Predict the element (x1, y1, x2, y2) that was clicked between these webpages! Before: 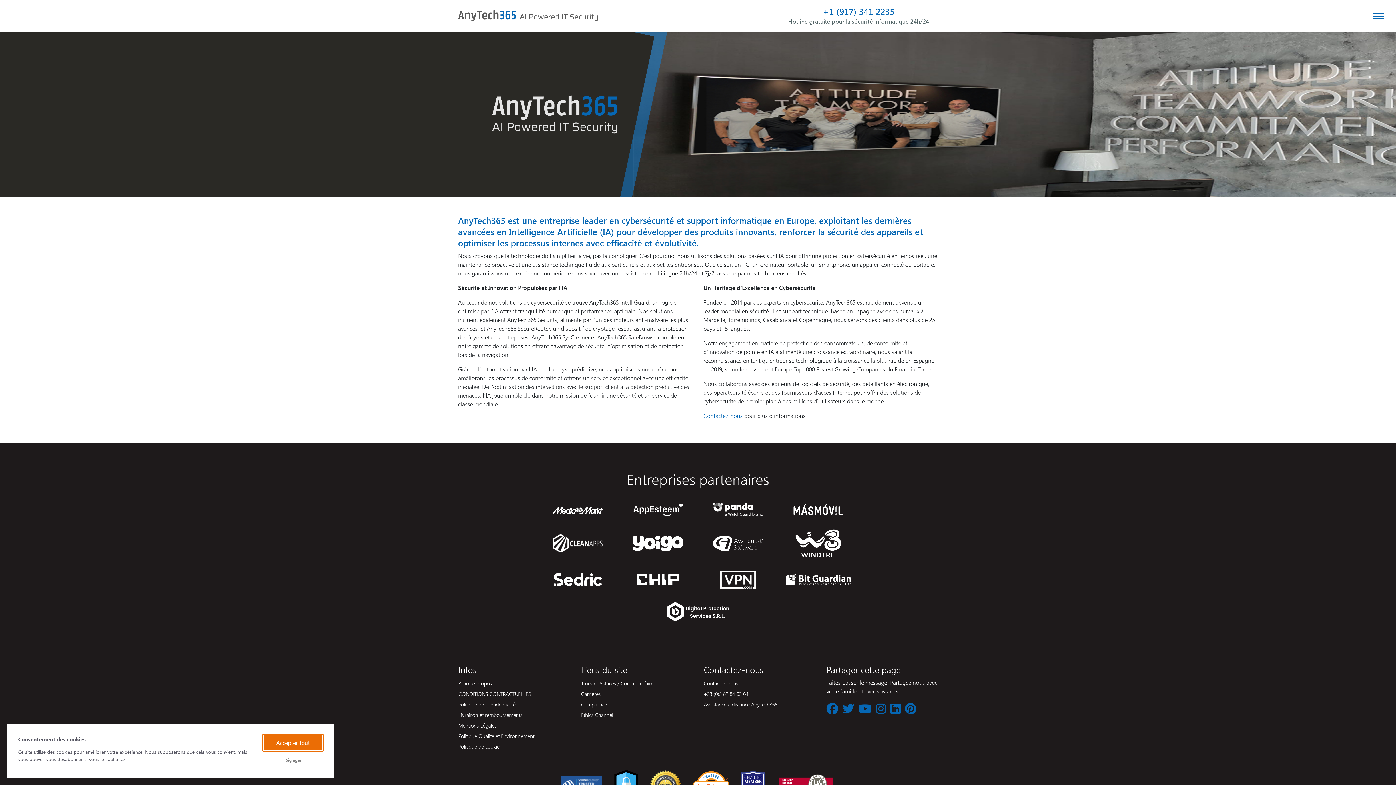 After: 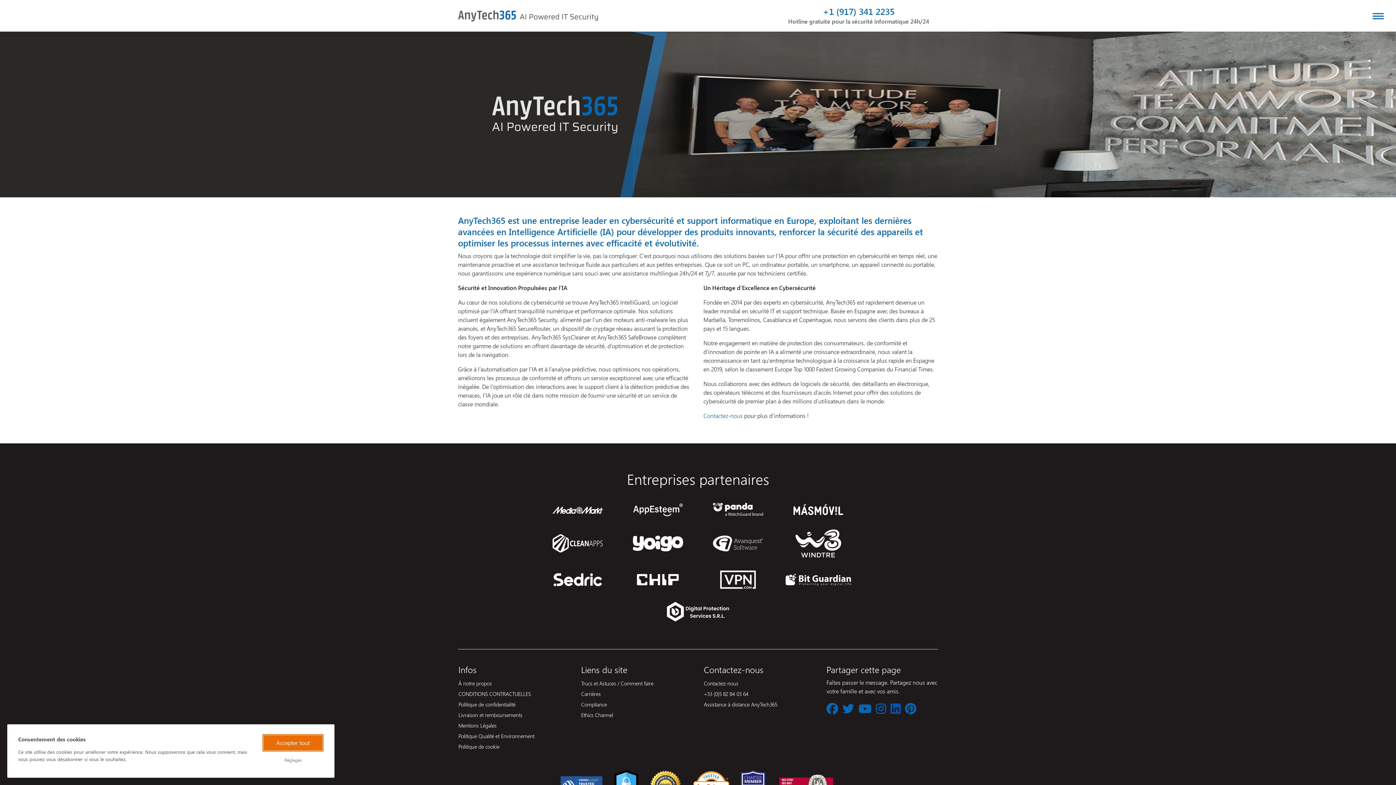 Action: label: fab fa-linkedin bbox: (890, 707, 900, 714)